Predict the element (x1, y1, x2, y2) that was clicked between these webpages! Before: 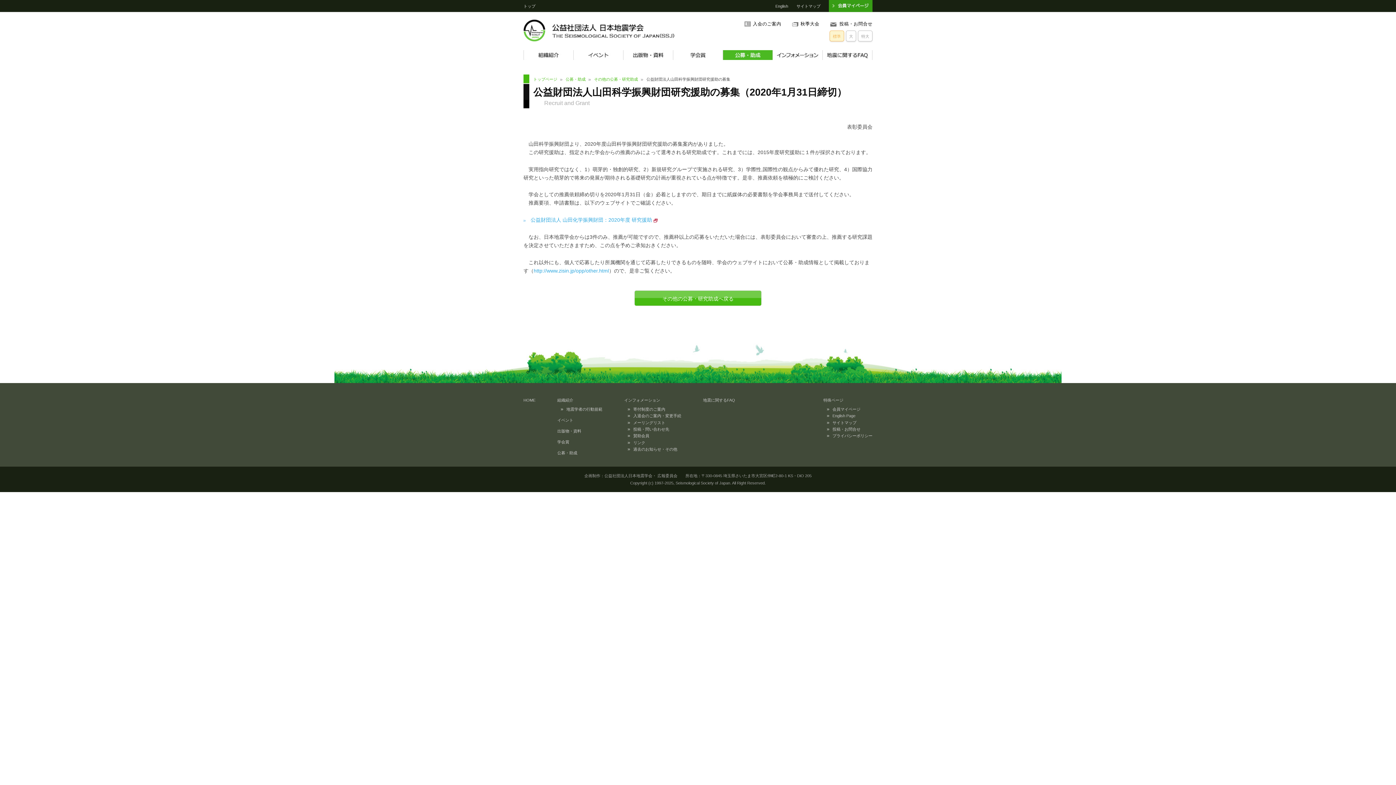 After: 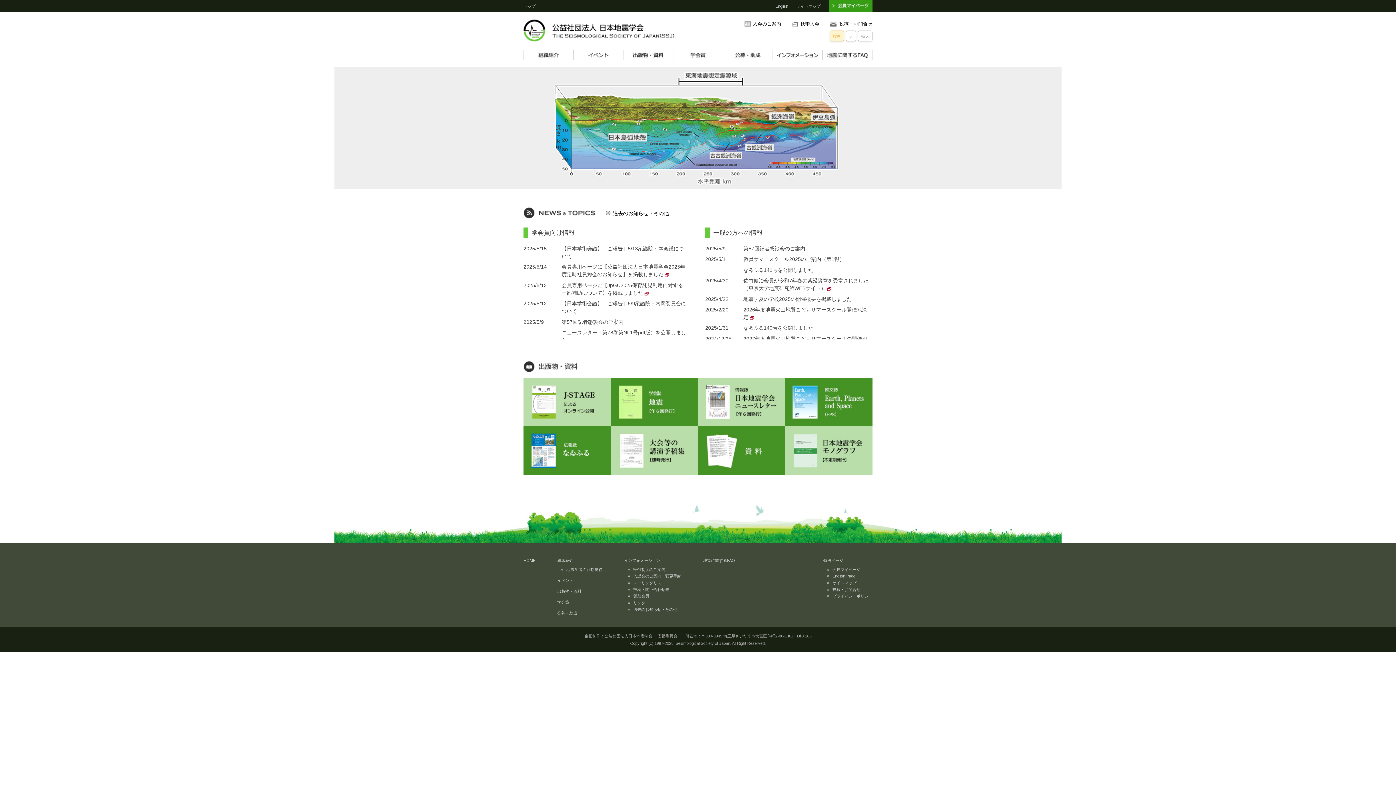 Action: label: トップ bbox: (523, 4, 535, 8)